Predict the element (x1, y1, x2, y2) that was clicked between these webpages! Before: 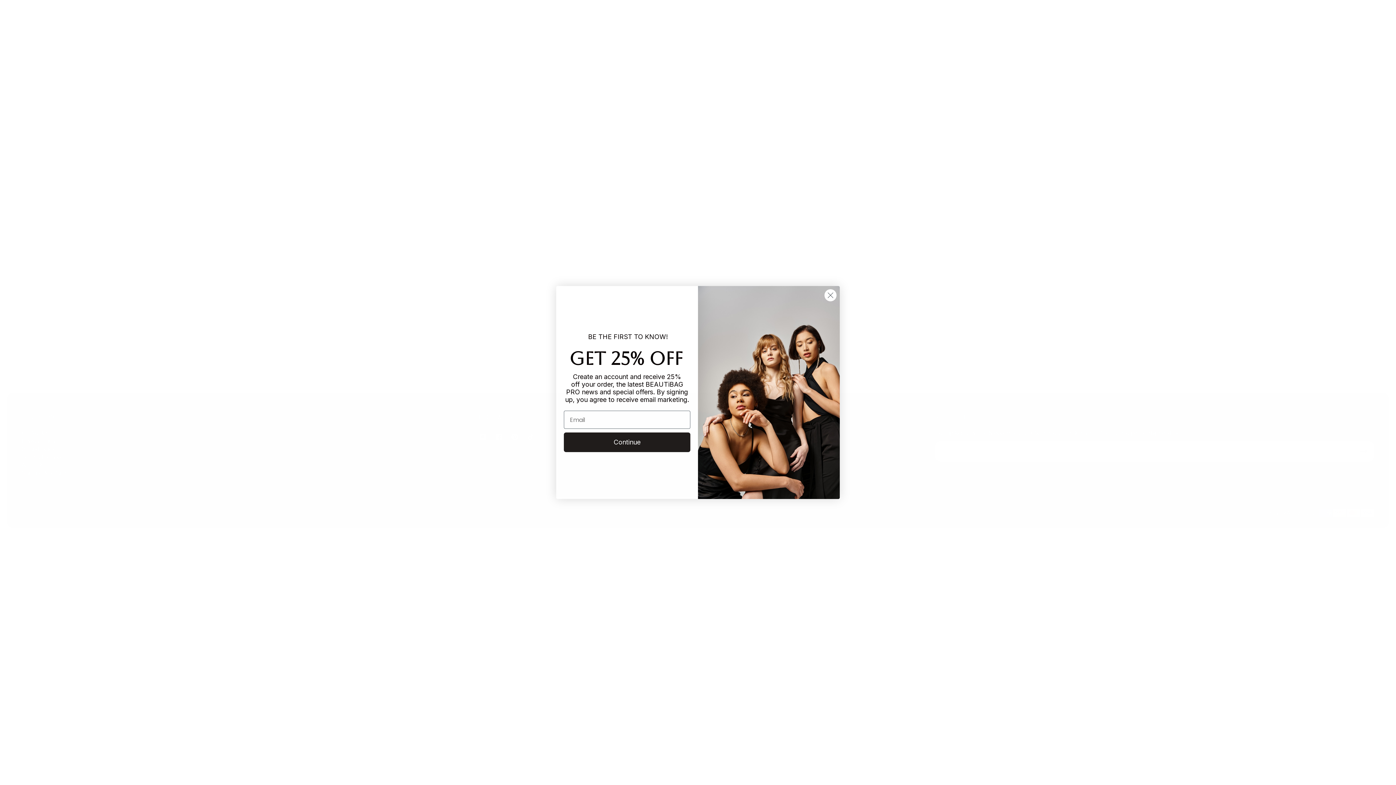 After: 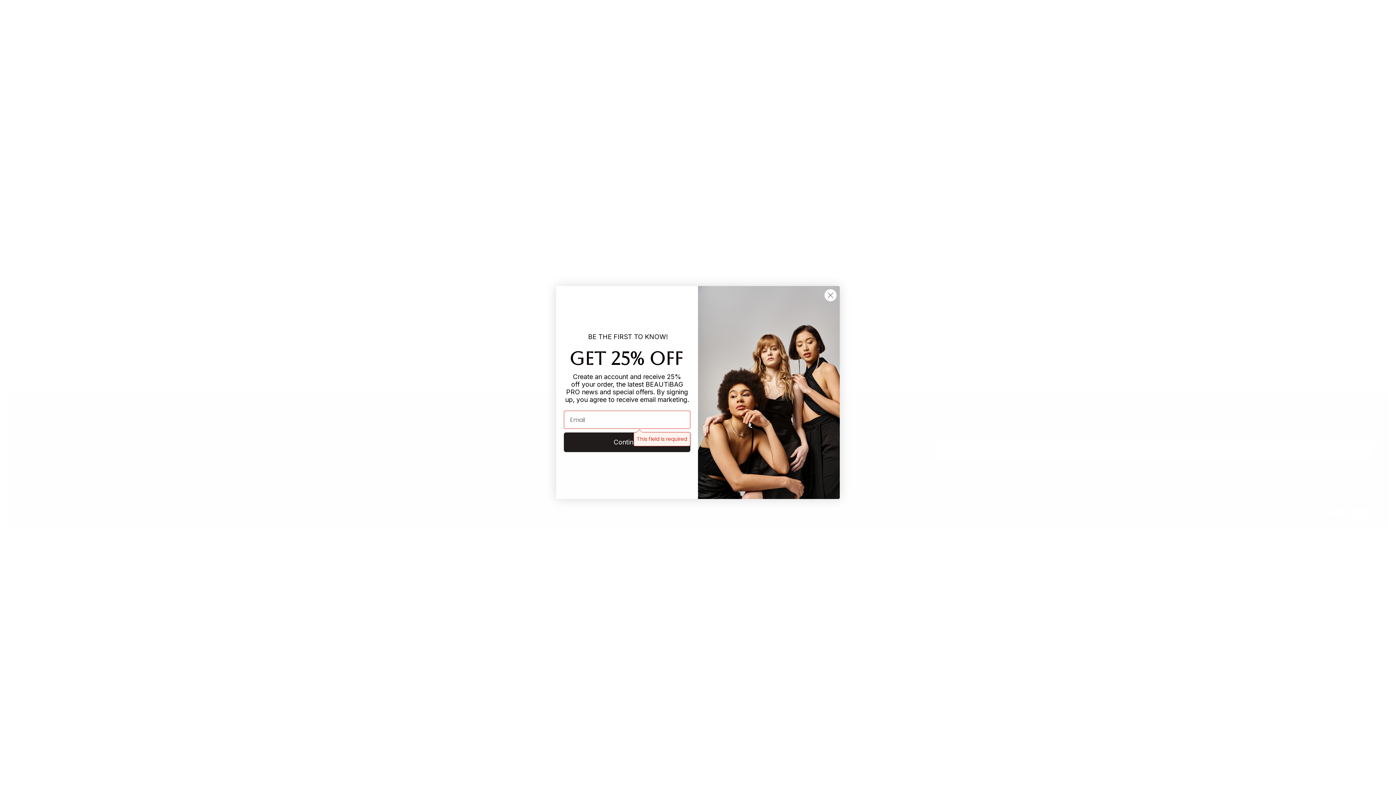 Action: bbox: (564, 432, 690, 452) label: Continue